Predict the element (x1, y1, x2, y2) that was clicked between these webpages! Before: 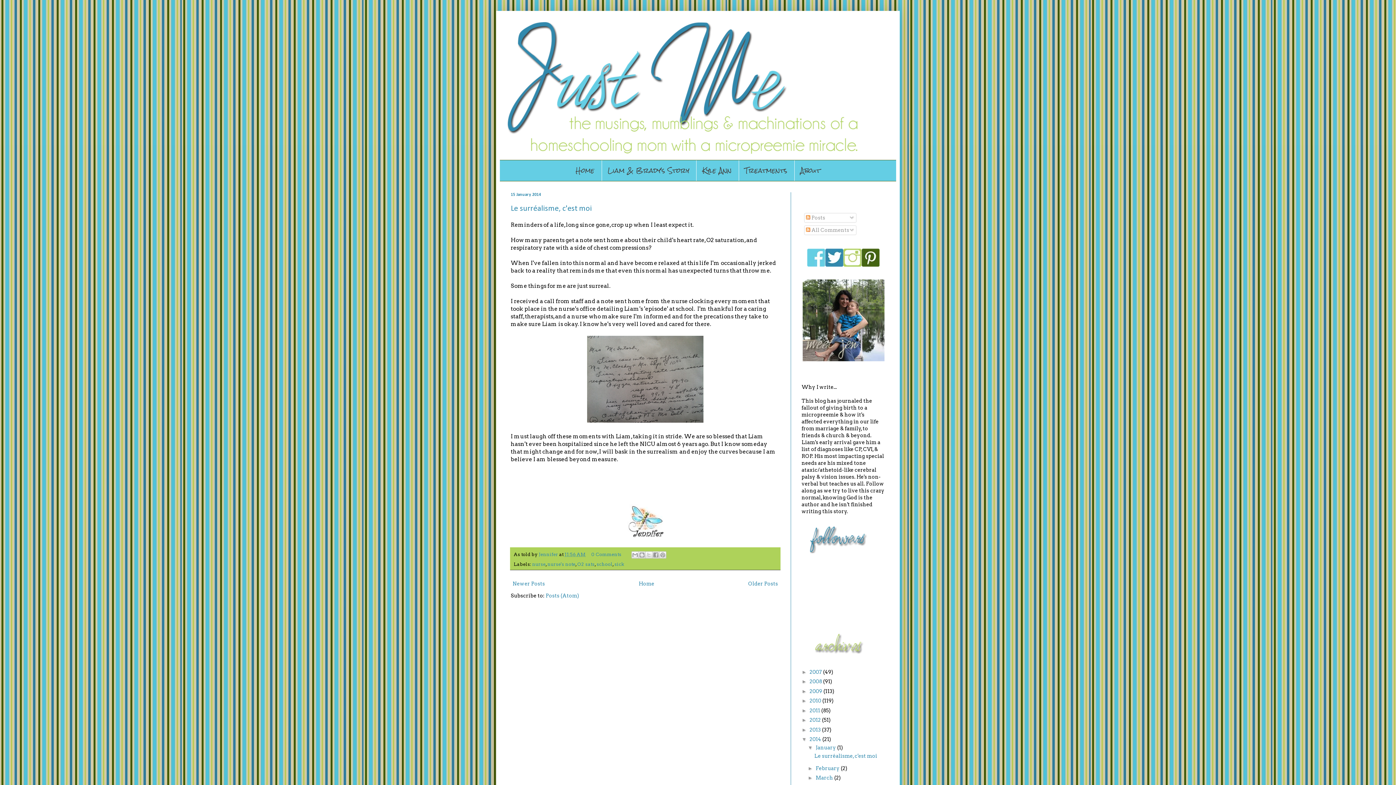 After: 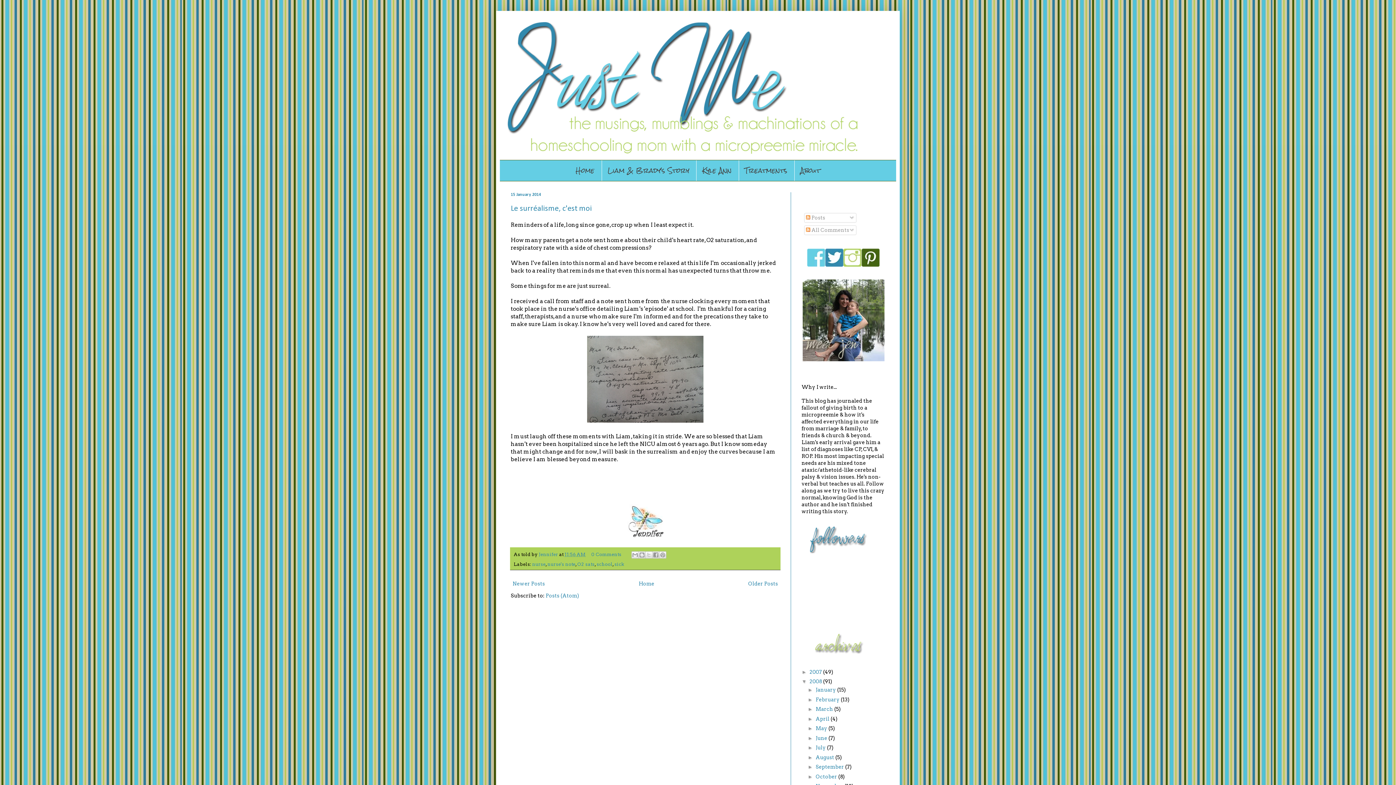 Action: label: ►   bbox: (801, 678, 809, 684)